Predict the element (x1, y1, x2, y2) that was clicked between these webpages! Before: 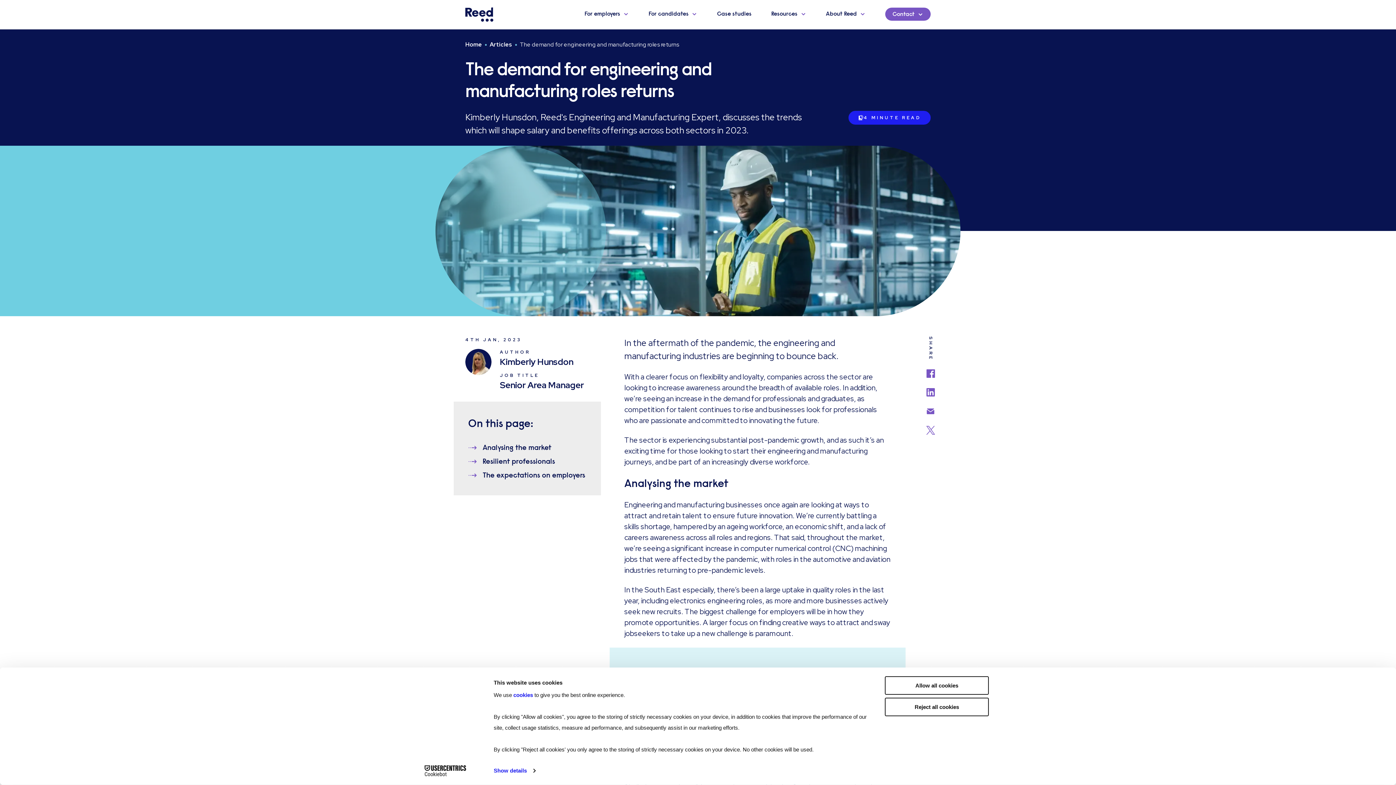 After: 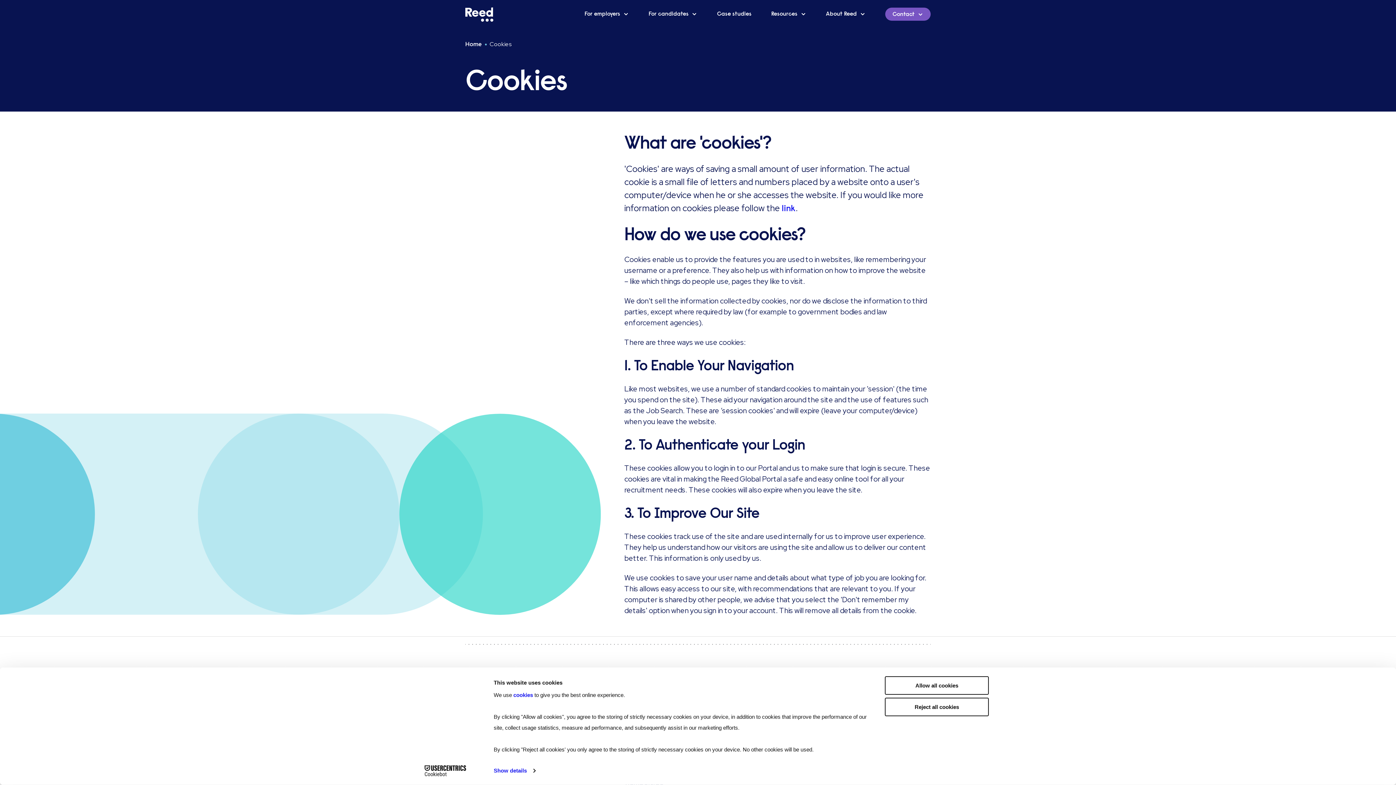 Action: label: cookies  bbox: (513, 692, 534, 698)